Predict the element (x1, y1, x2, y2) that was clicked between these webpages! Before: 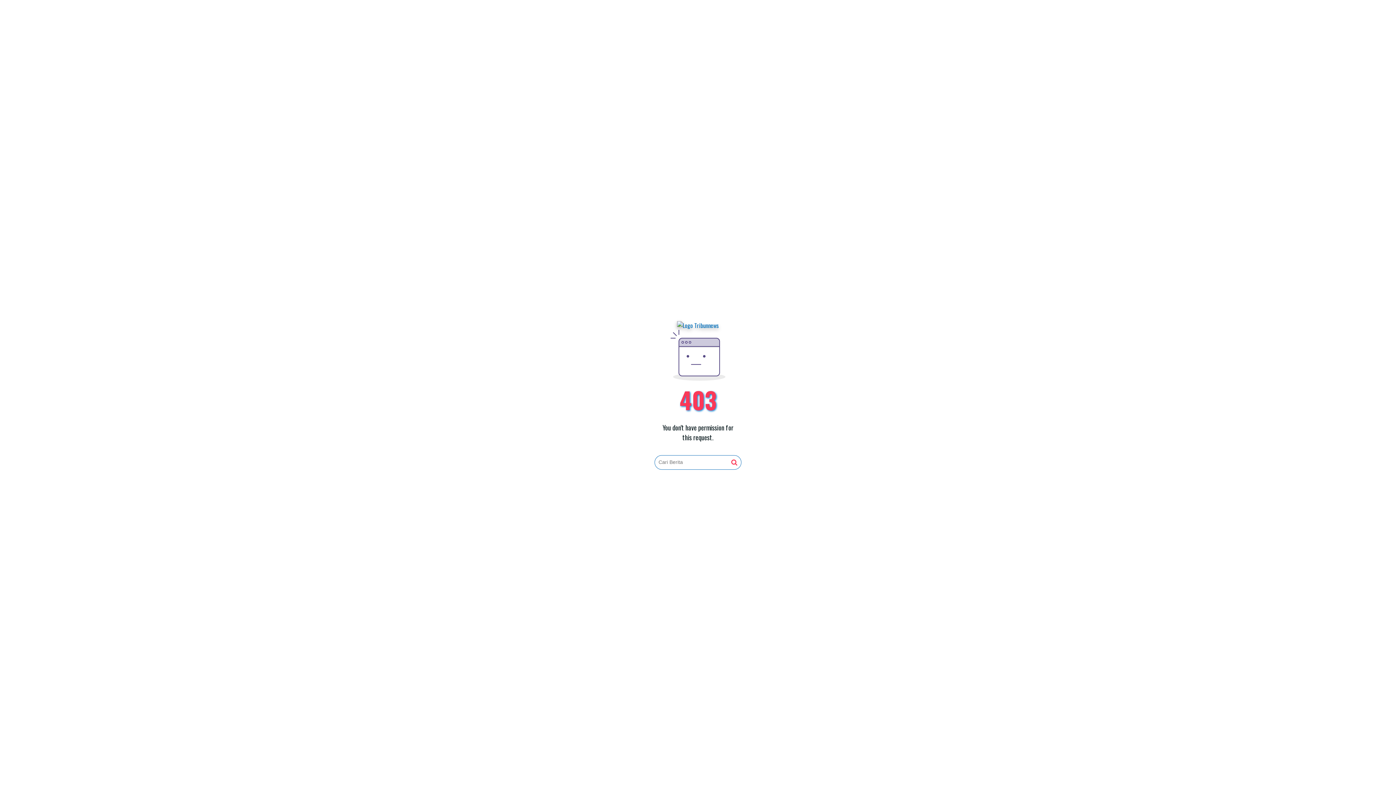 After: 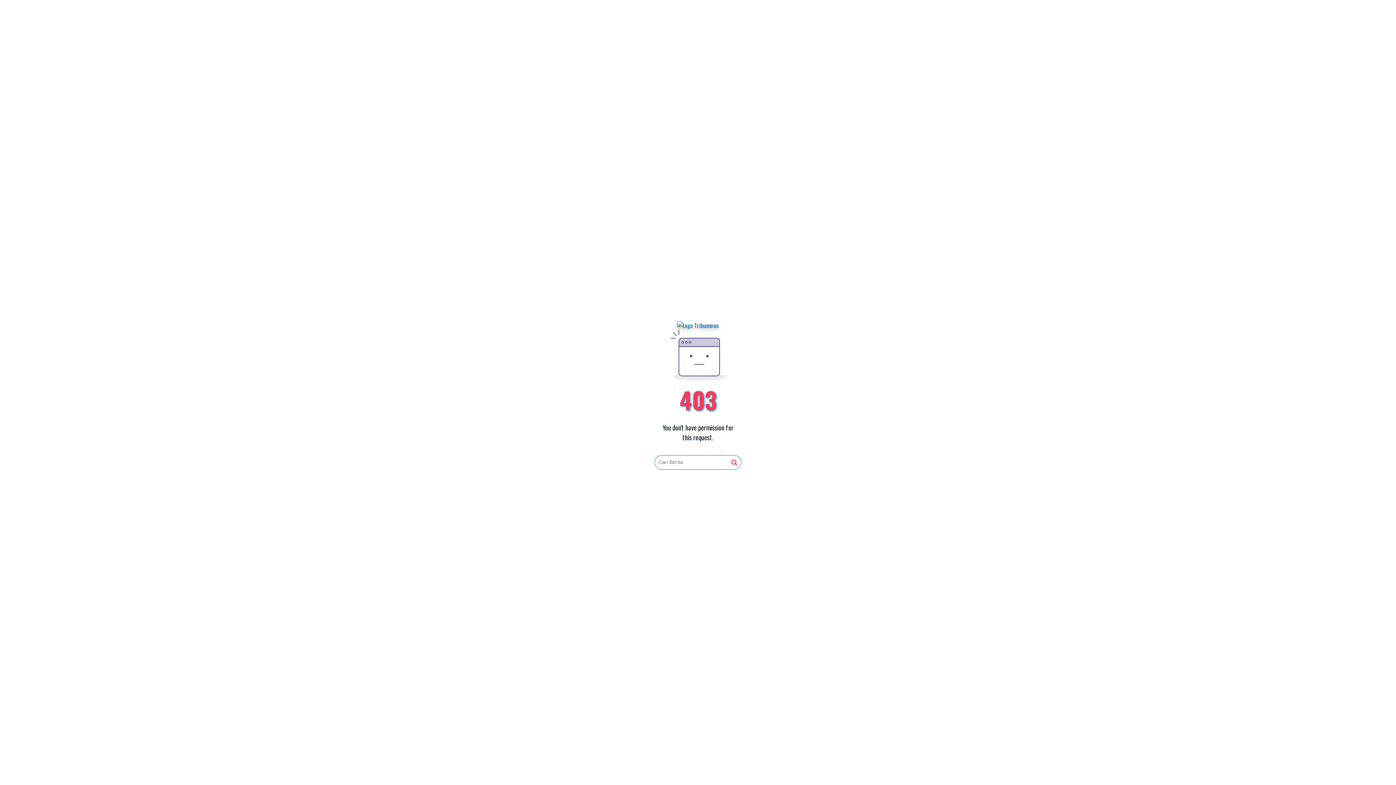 Action: bbox: (677, 321, 719, 330)